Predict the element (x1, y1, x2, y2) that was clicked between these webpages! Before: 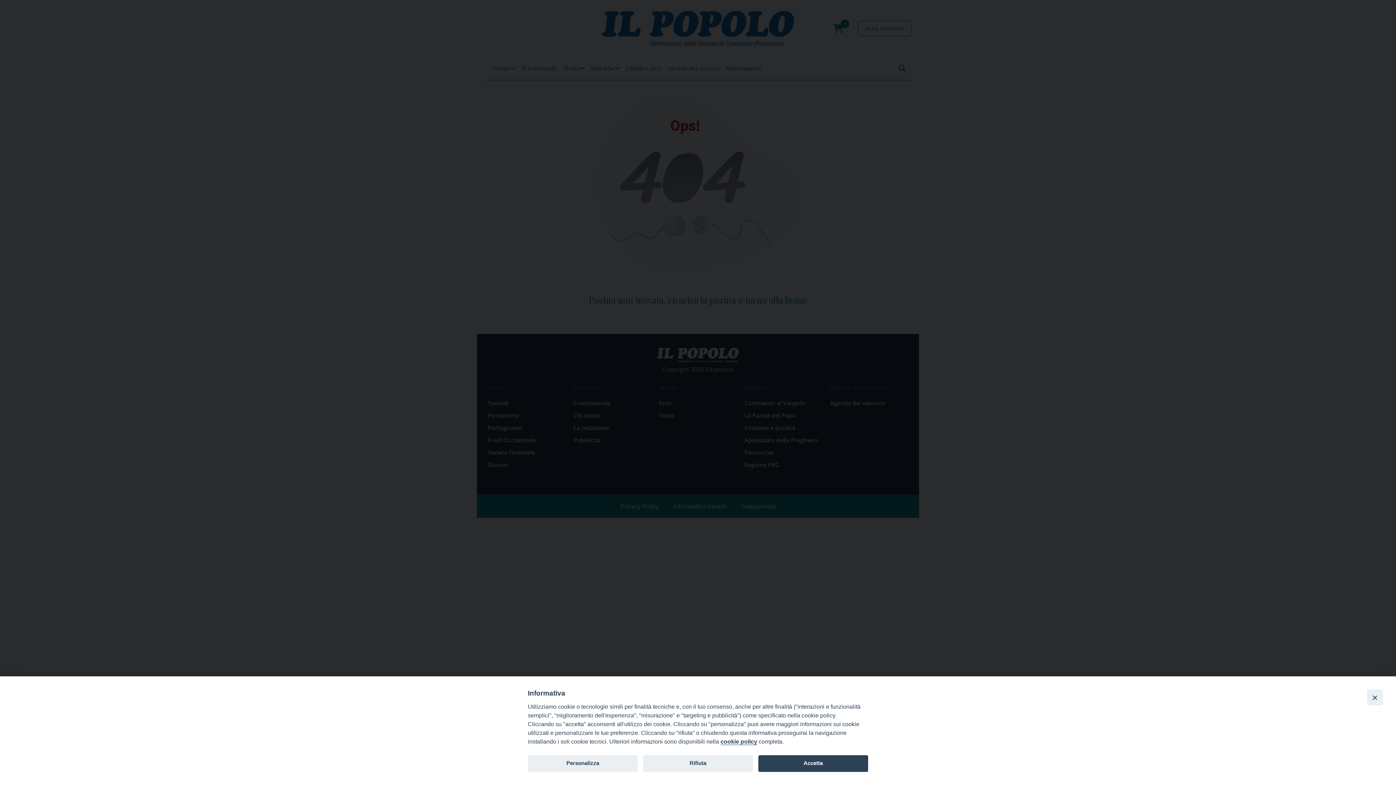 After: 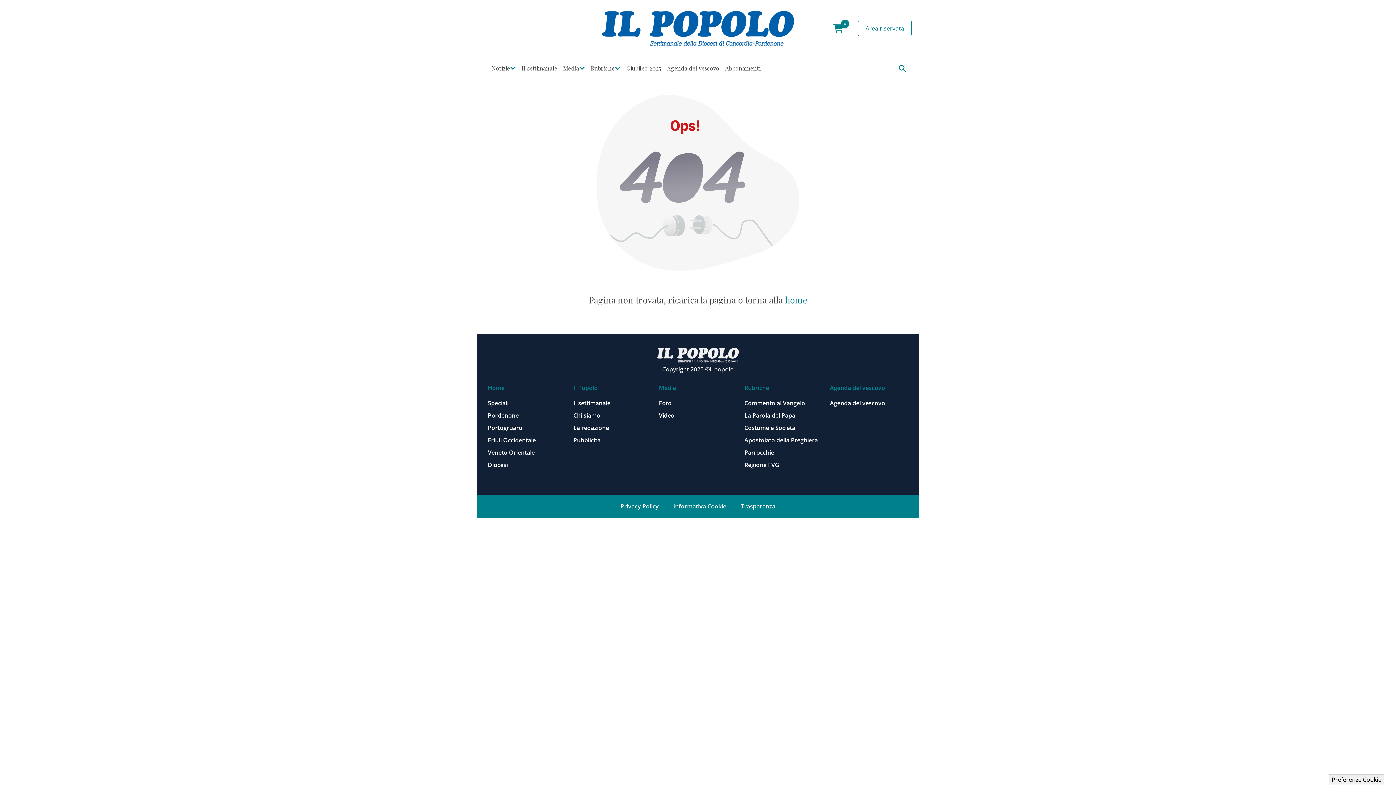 Action: bbox: (643, 755, 753, 772) label: Rifiuta